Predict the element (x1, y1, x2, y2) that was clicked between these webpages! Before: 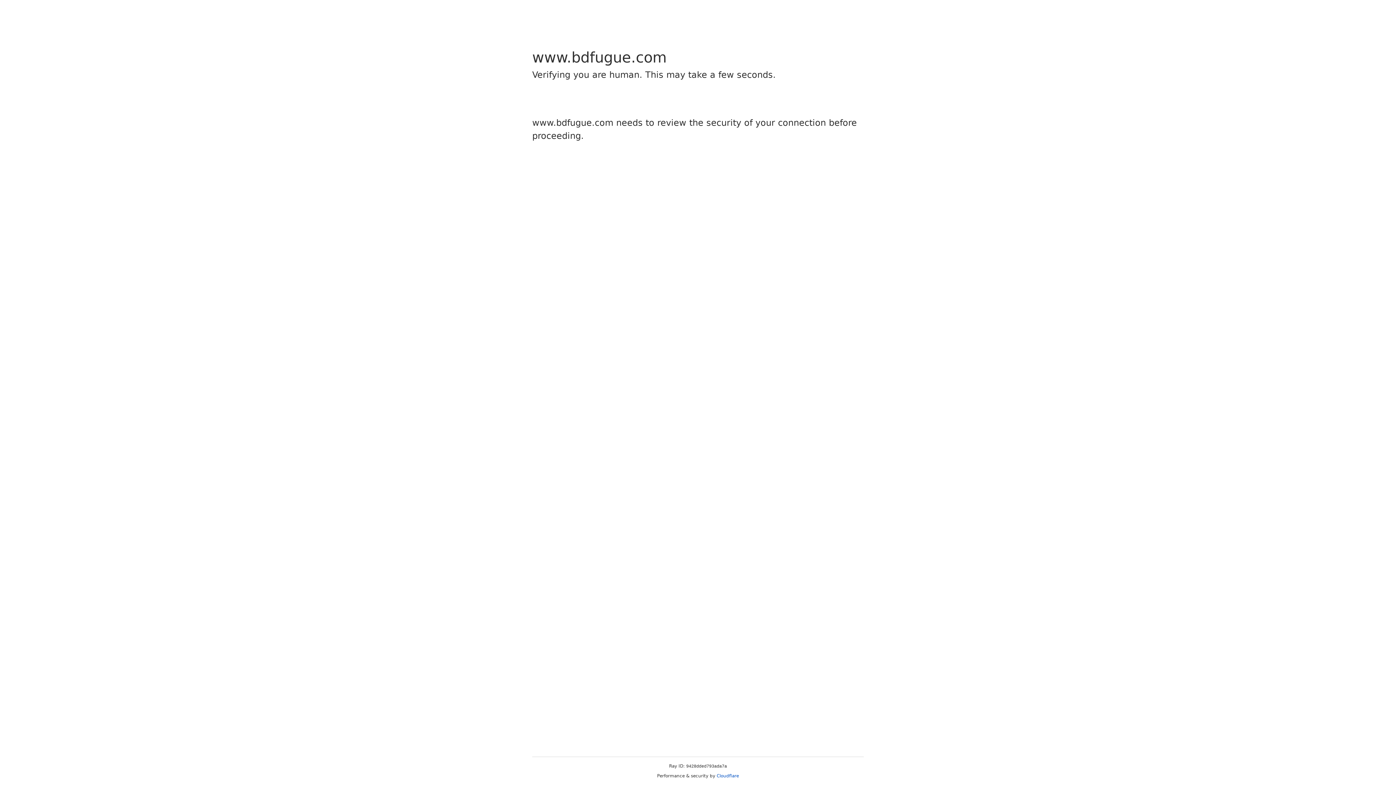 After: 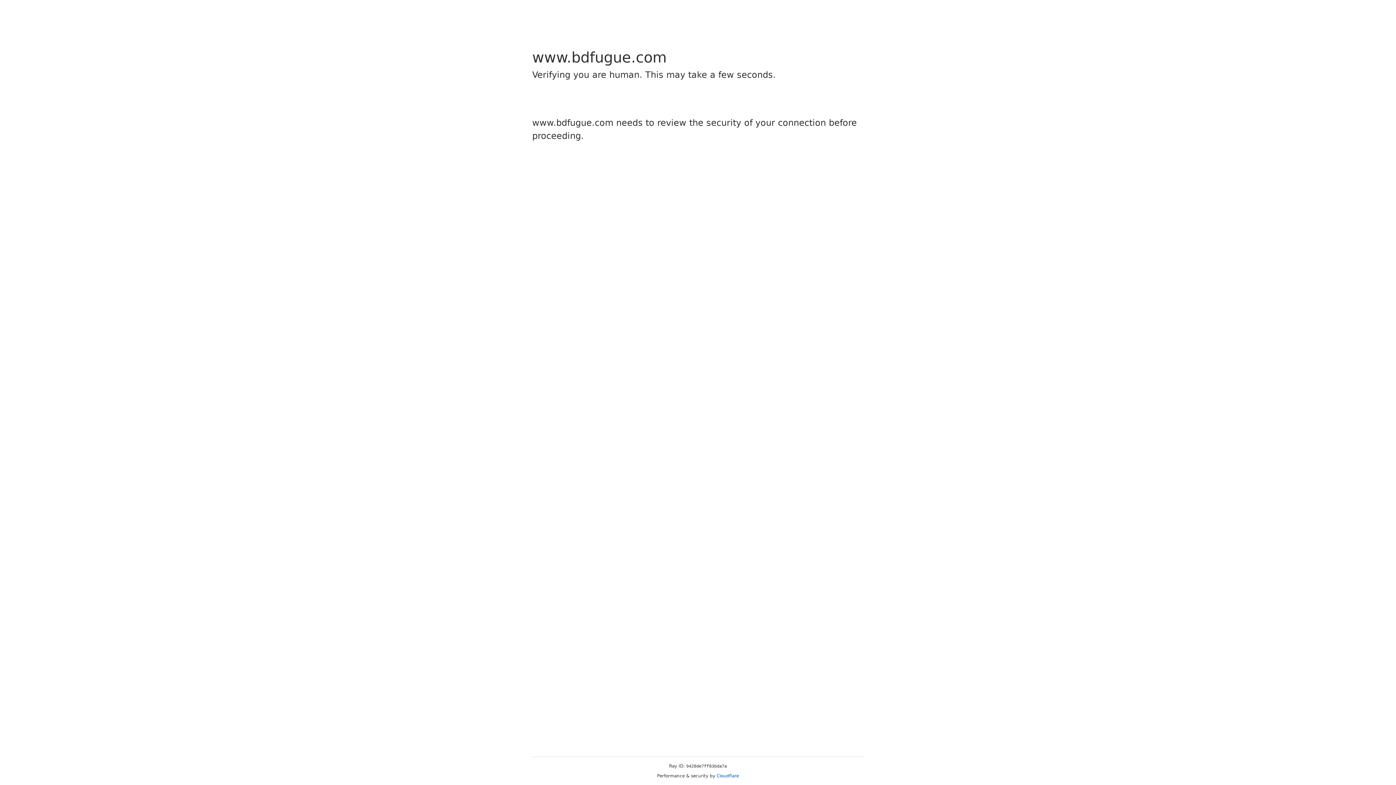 Action: bbox: (716, 773, 739, 778) label: Cloudflare